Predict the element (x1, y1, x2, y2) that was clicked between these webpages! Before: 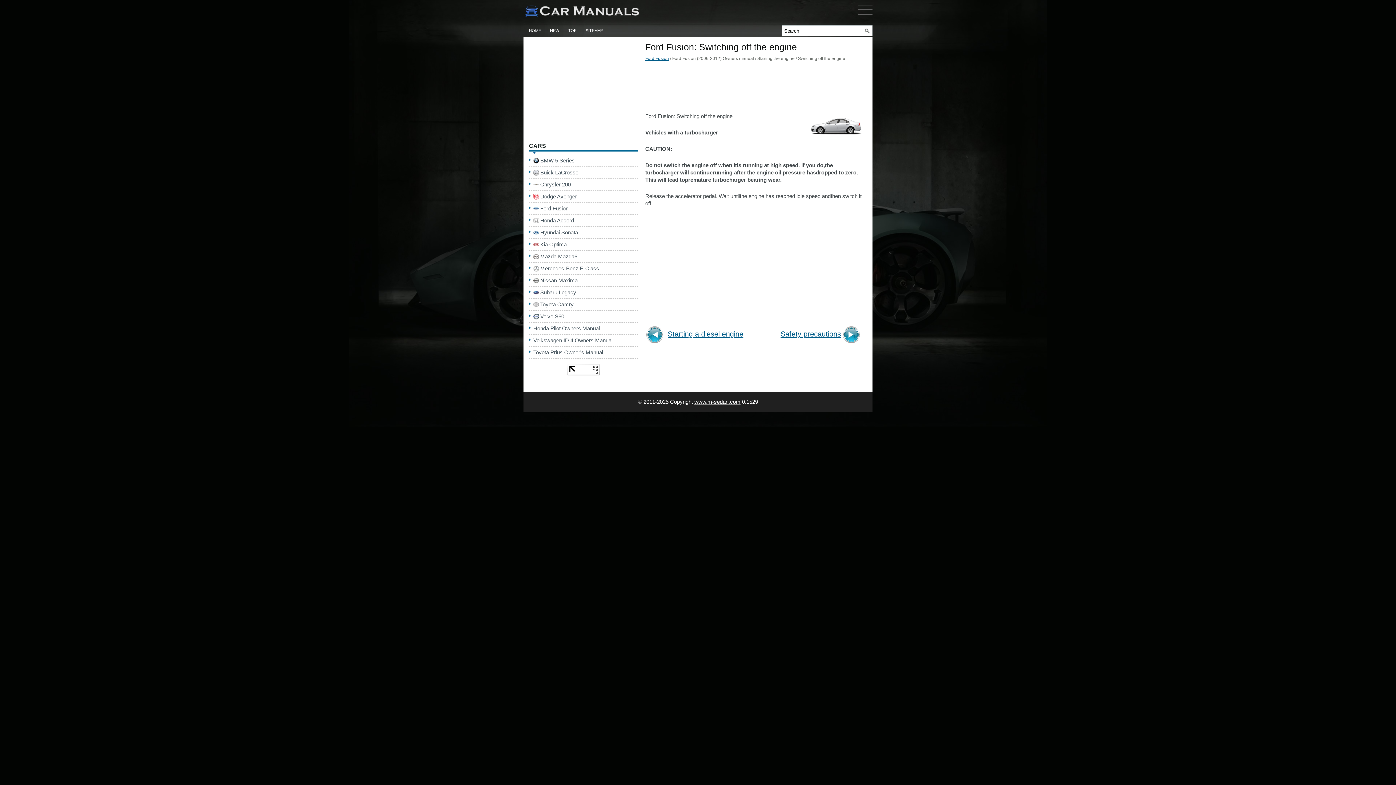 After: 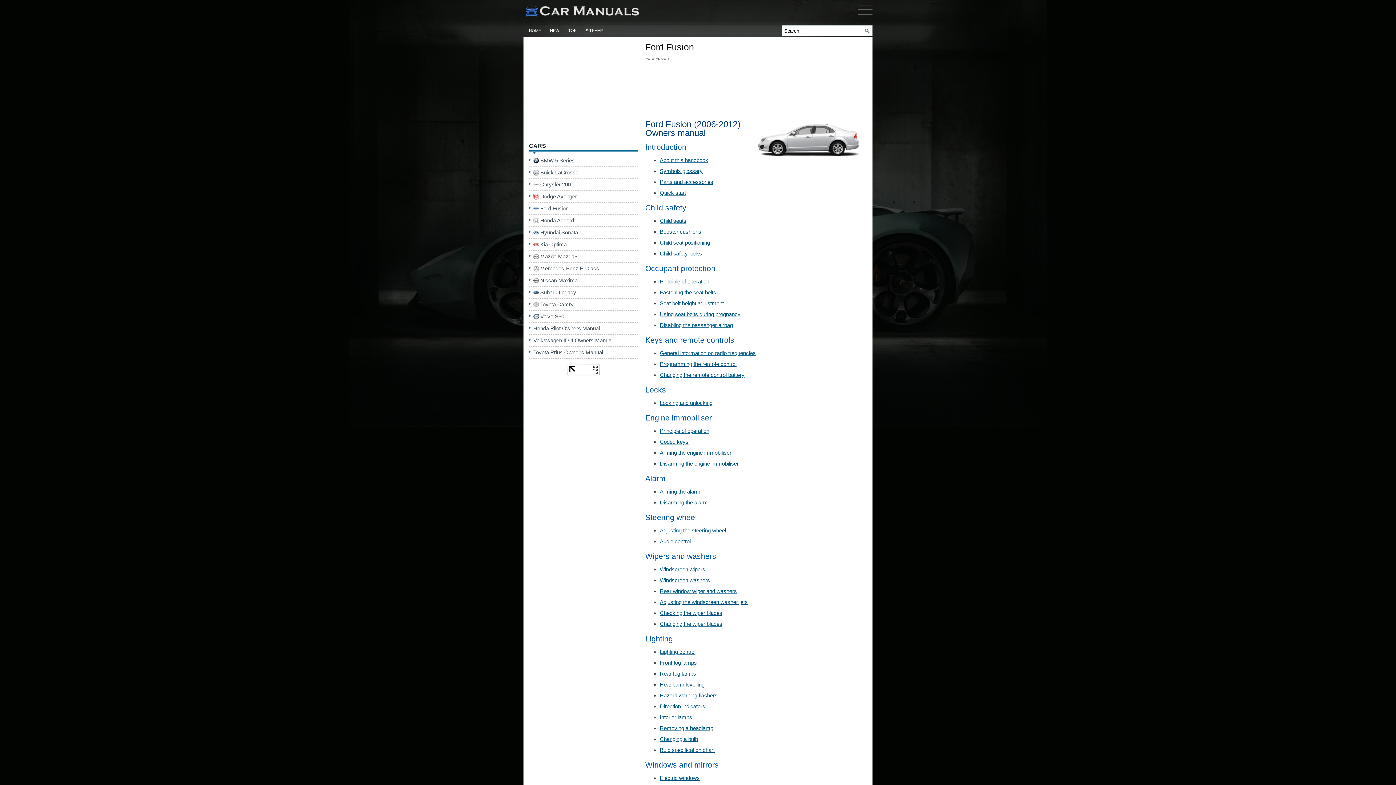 Action: bbox: (645, 56, 669, 61) label: Ford Fusion